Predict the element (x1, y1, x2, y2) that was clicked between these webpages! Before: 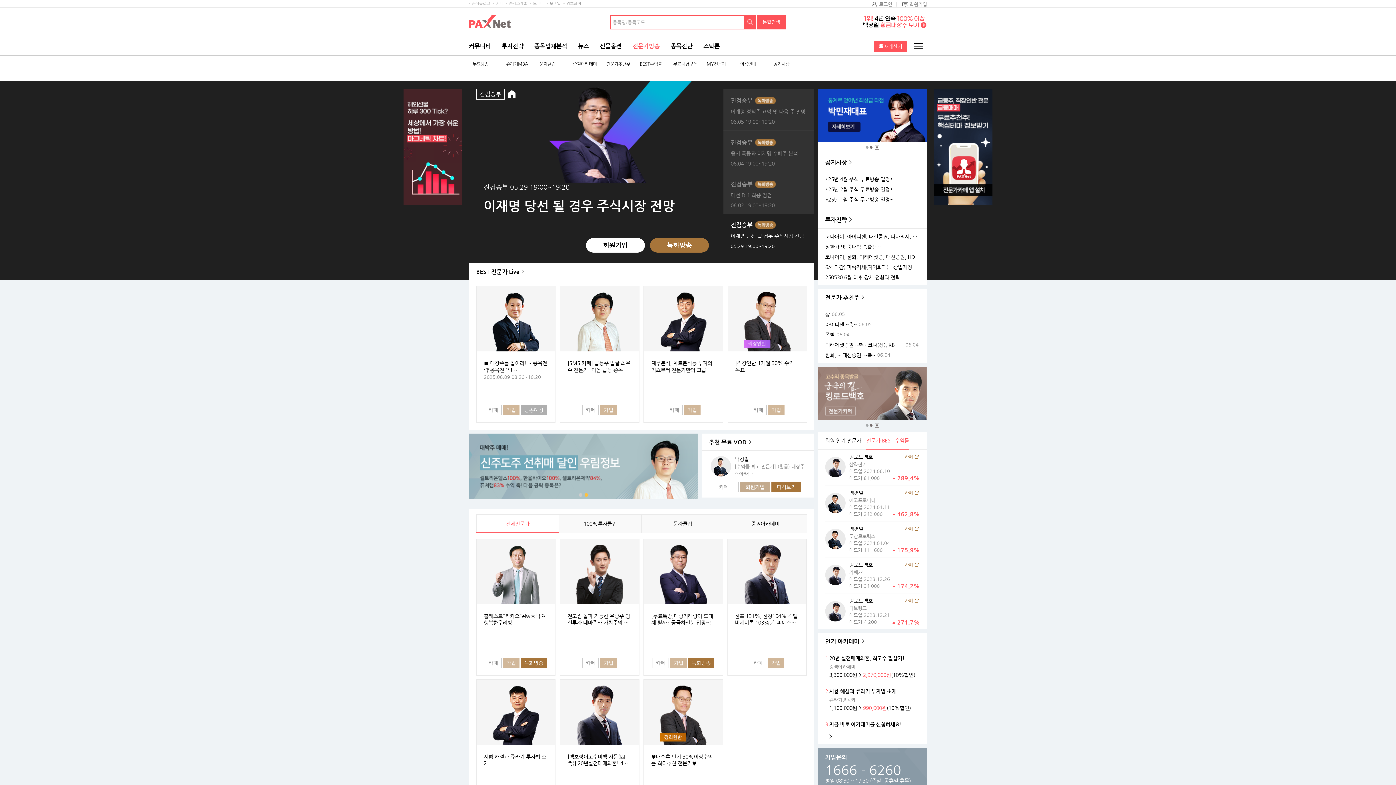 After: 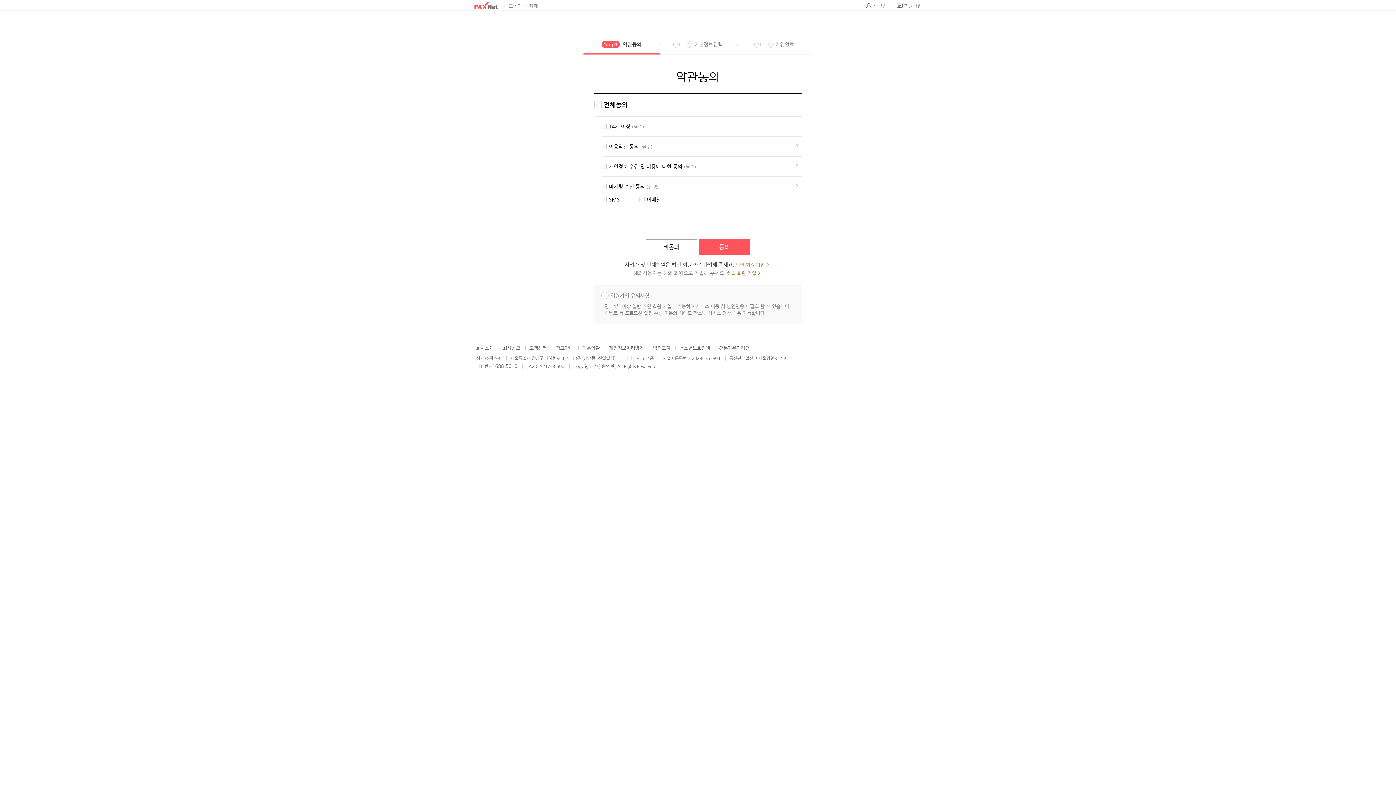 Action: bbox: (896, 1, 927, 6) label: 회원가입